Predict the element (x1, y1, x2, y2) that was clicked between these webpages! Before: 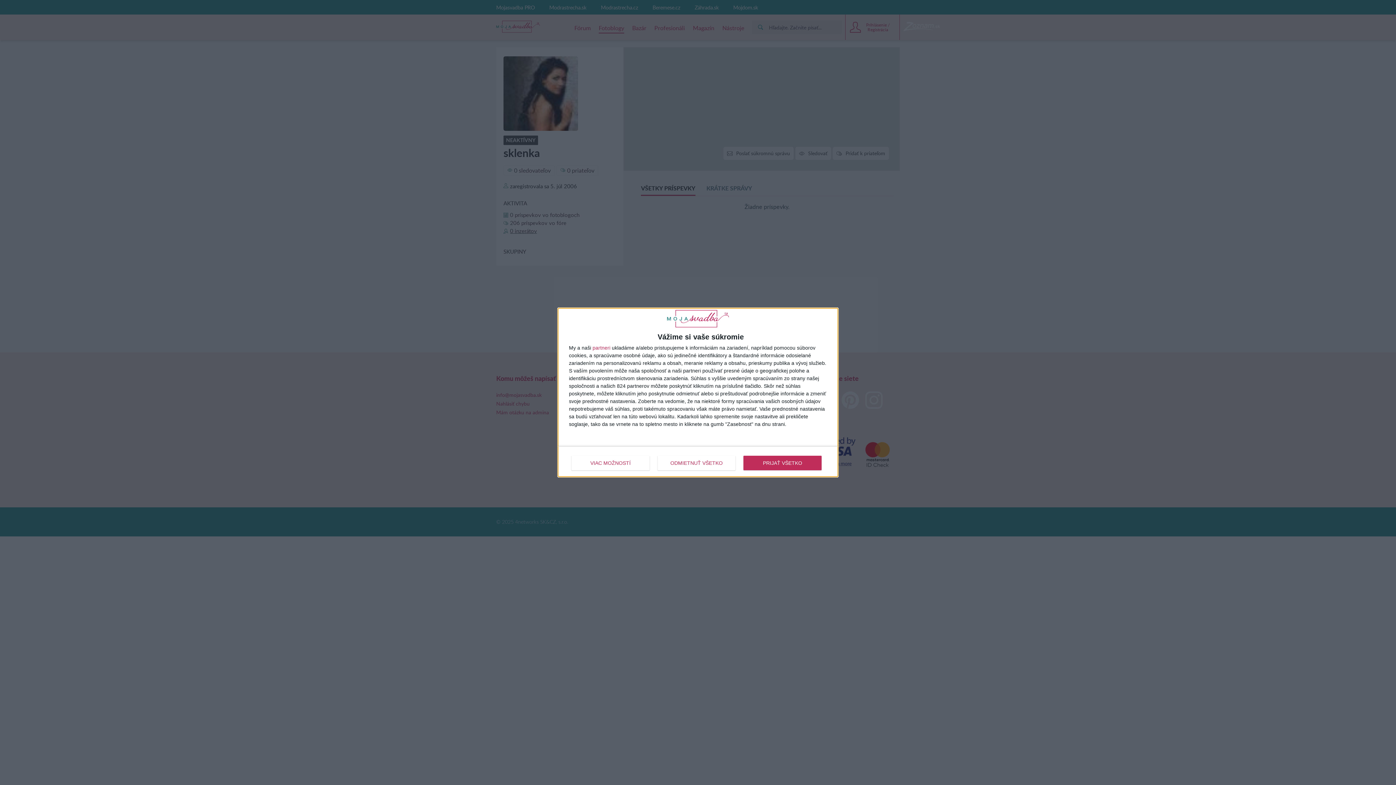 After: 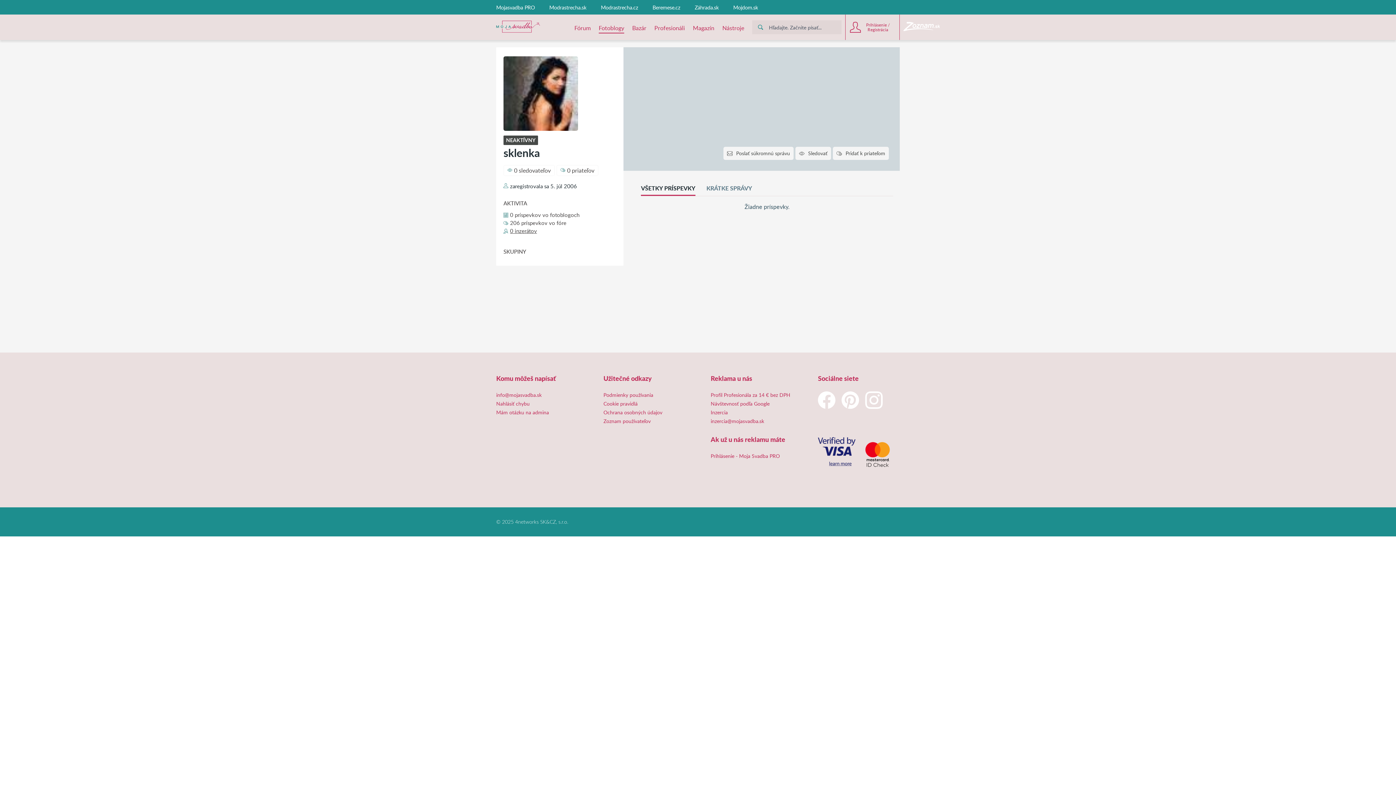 Action: bbox: (743, 455, 821, 470) label: PRIJAŤ VŠETKO